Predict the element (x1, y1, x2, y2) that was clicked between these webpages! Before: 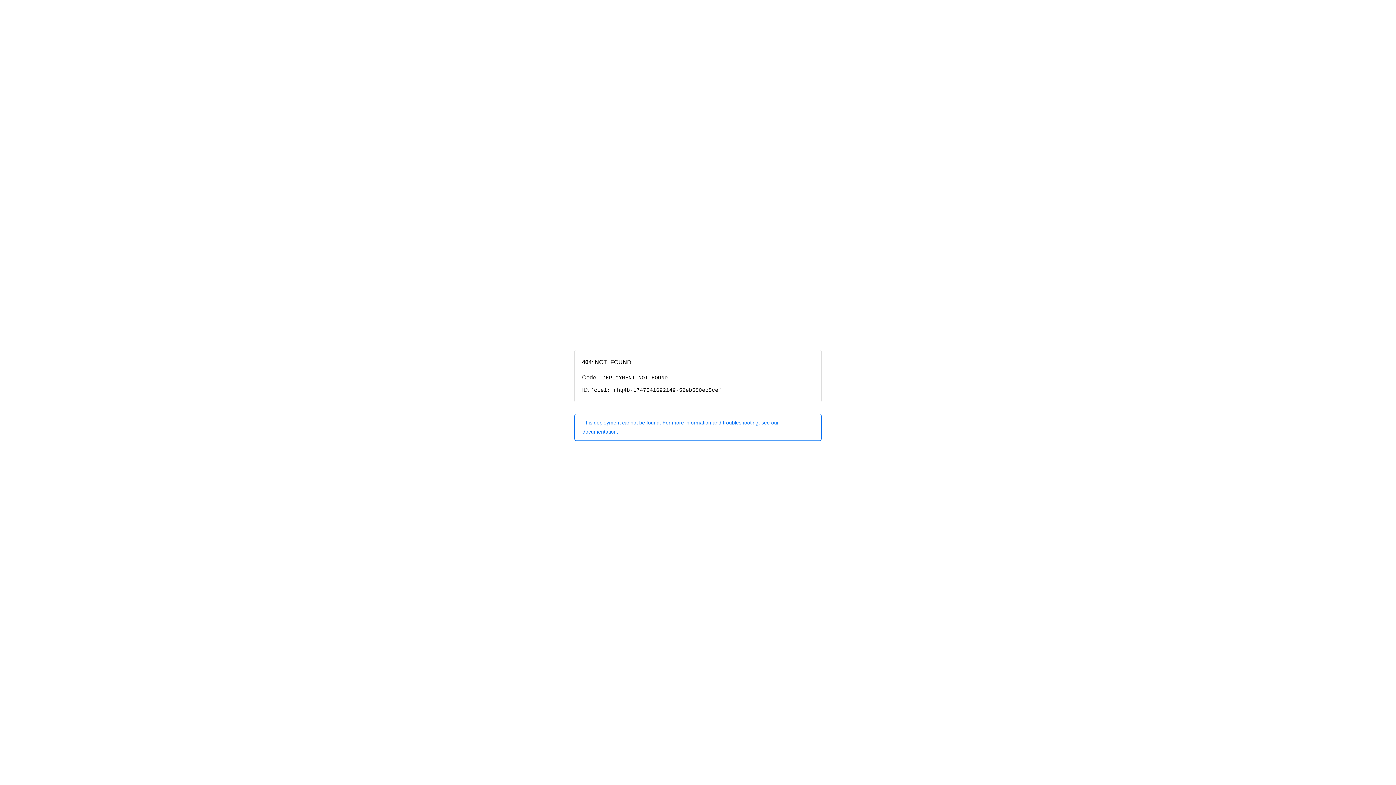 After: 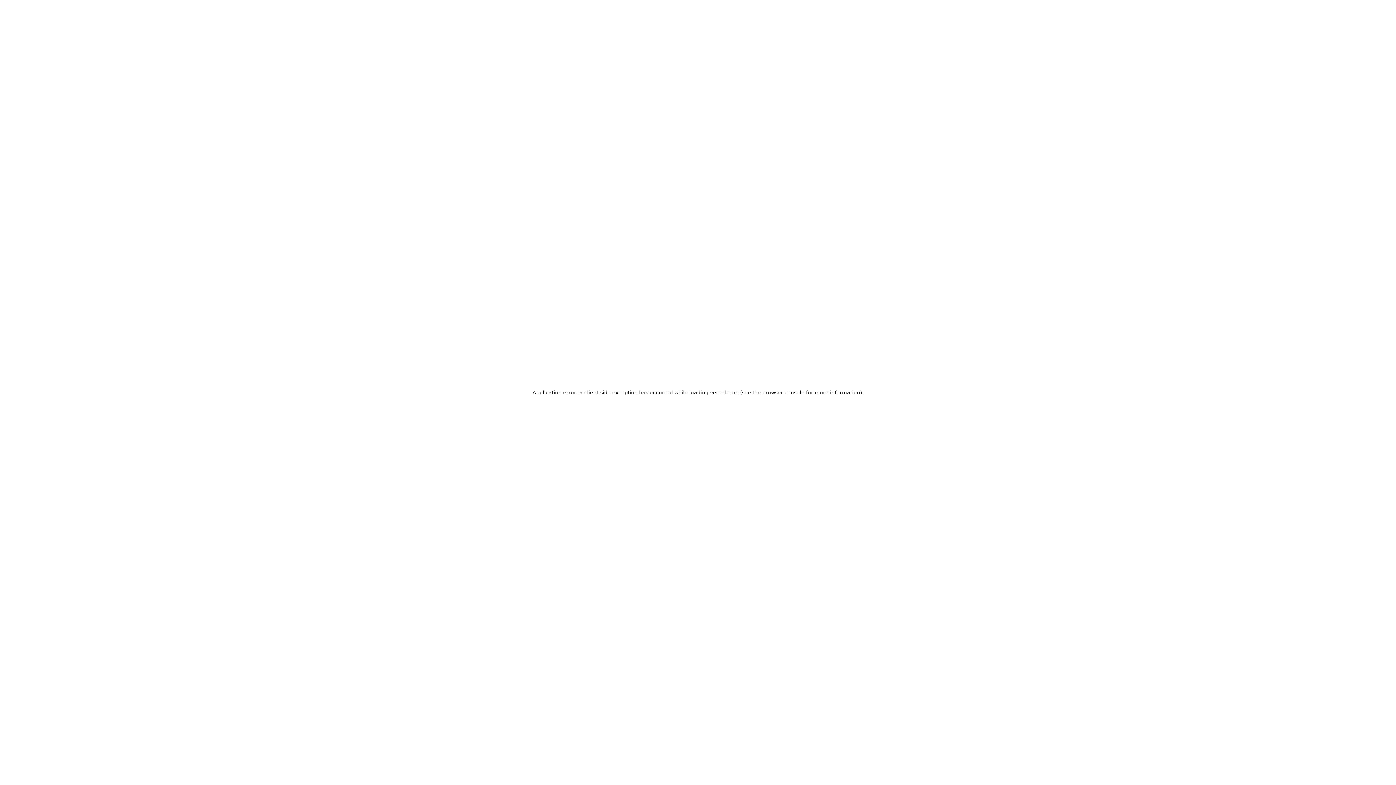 Action: bbox: (574, 414, 821, 440) label: This deployment cannot be found. For more information and troubleshooting, see our documentation.